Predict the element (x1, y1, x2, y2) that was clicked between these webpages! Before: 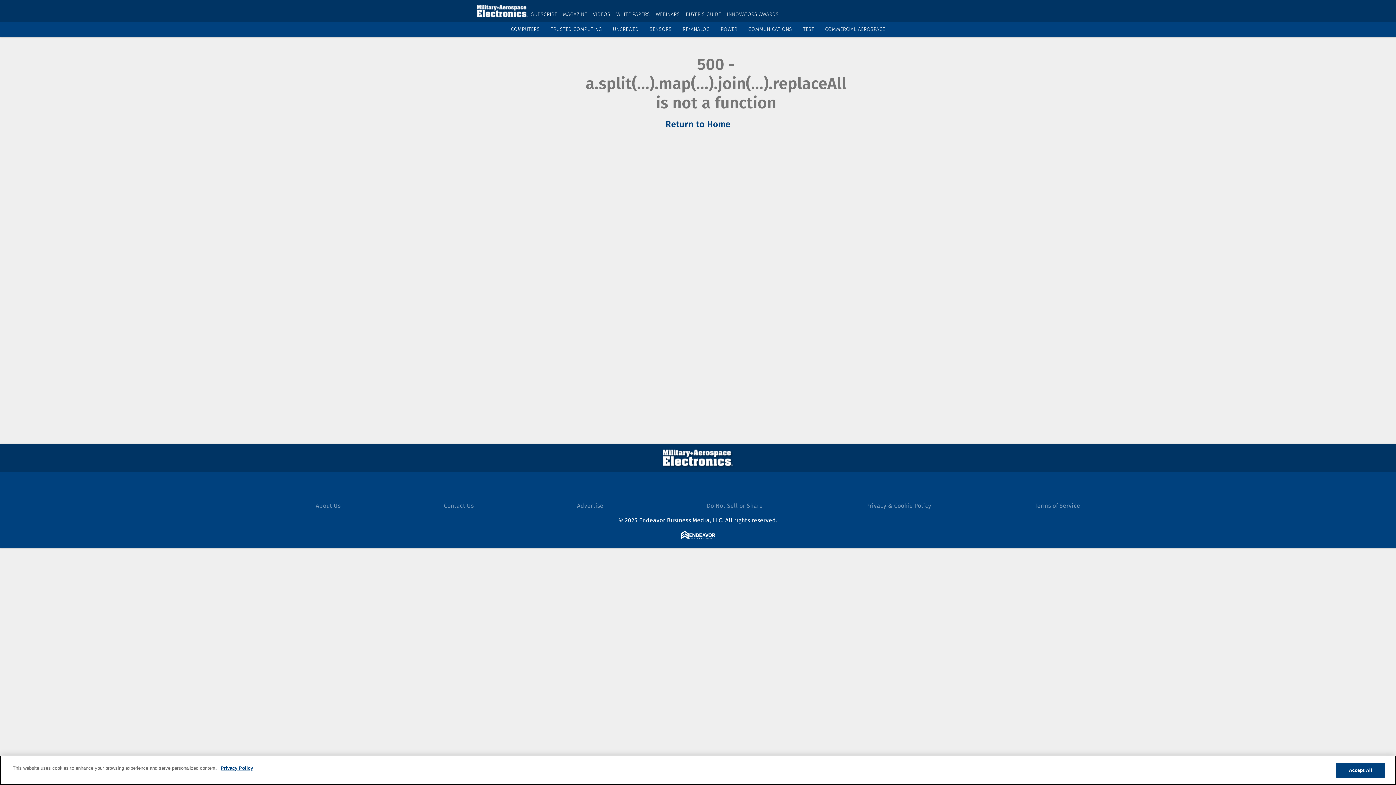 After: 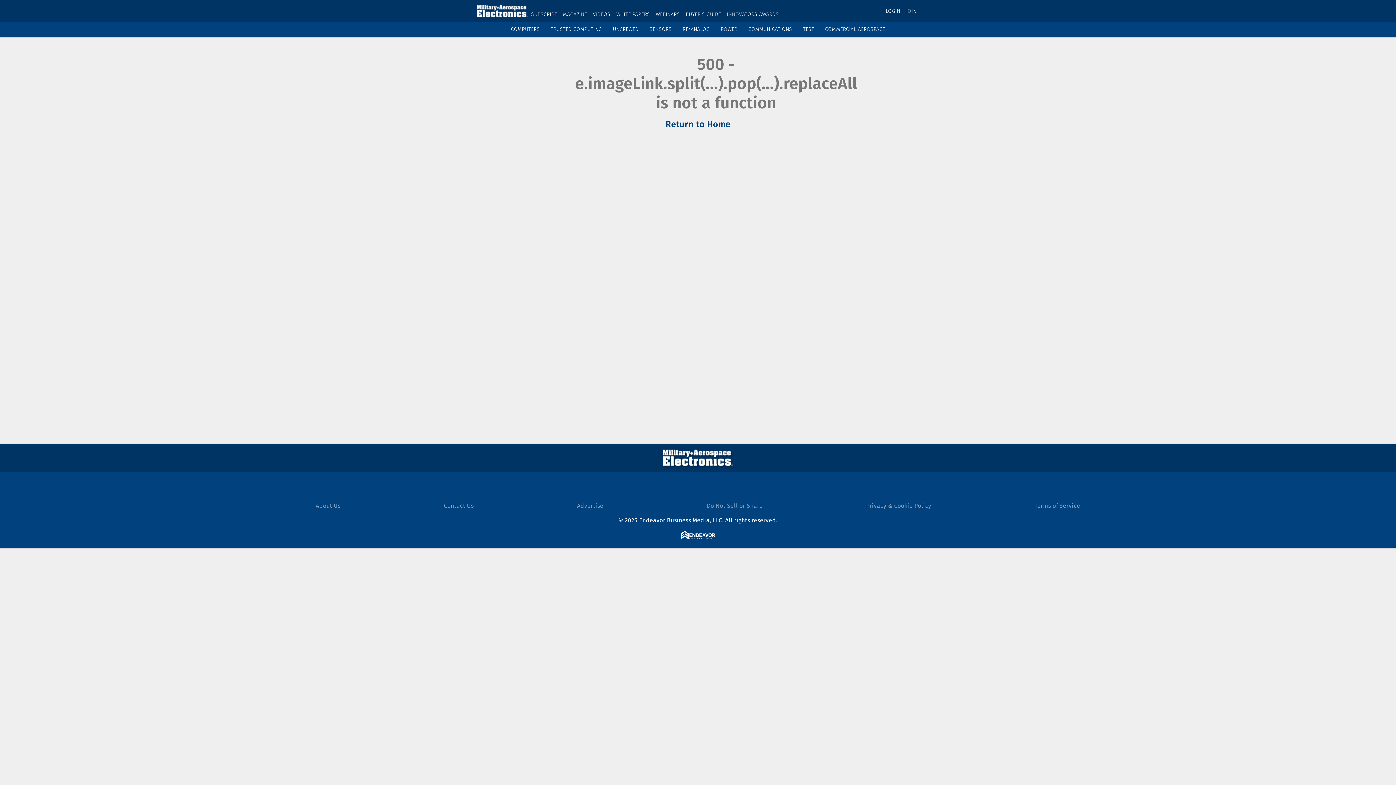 Action: label: SENSORS bbox: (649, 26, 671, 32)